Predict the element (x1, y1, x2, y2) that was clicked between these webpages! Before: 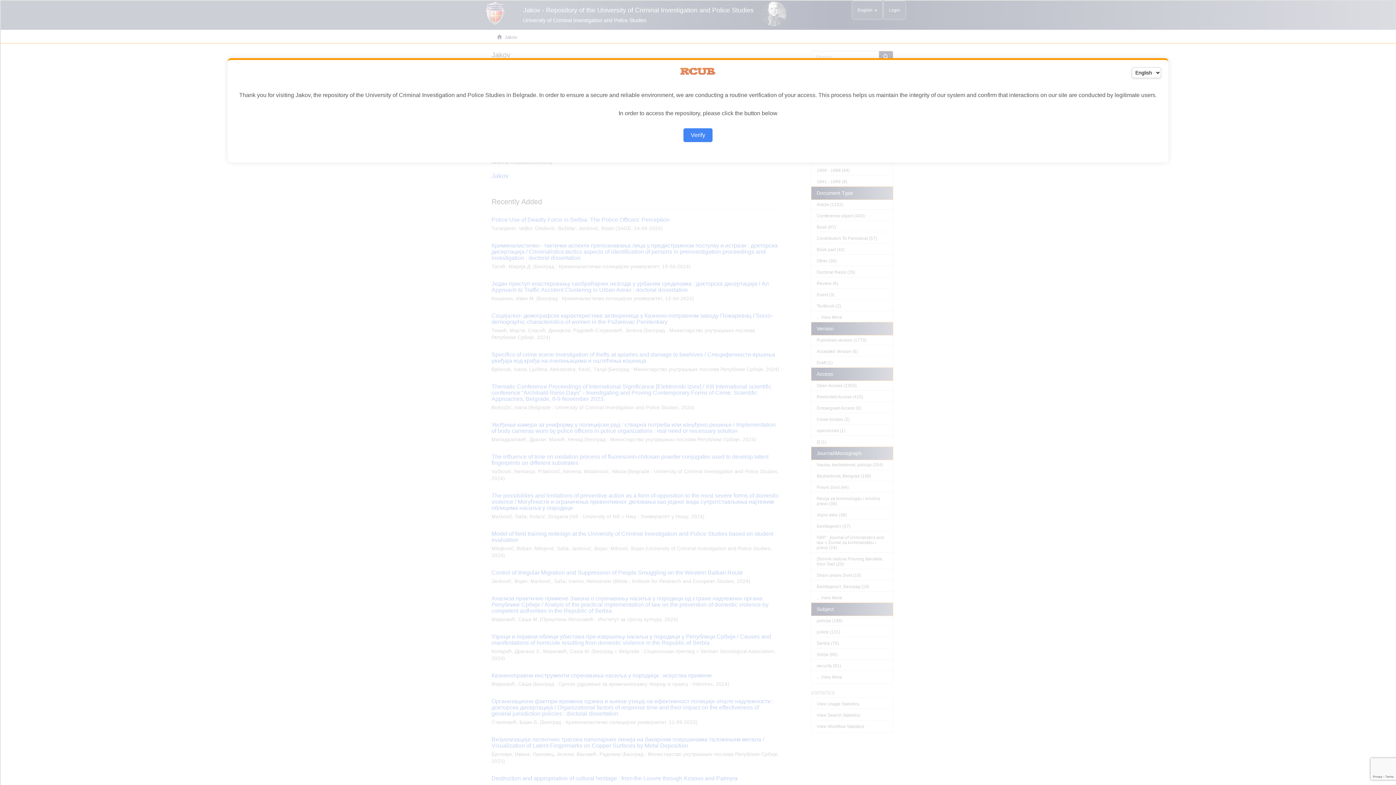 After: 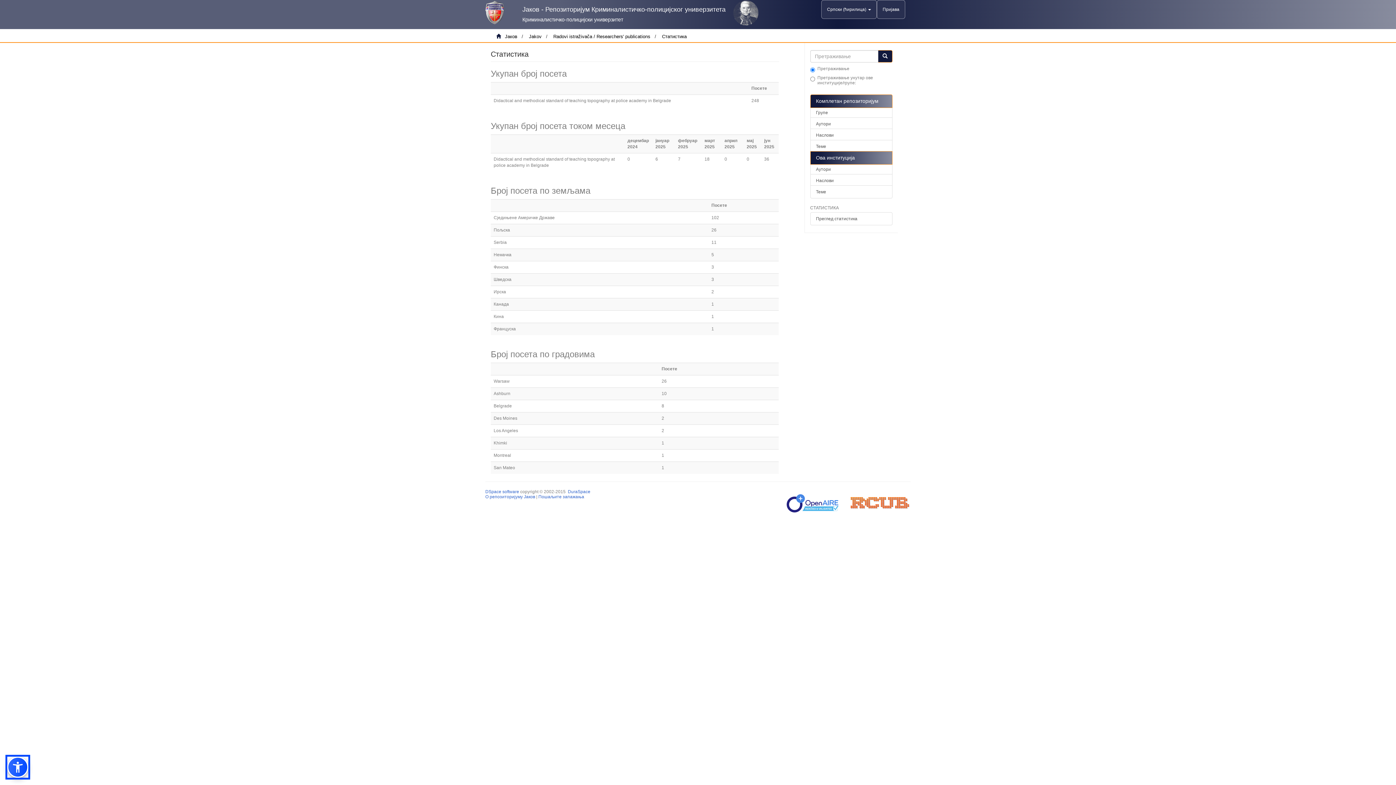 Action: bbox: (683, 128, 712, 142) label: Verify